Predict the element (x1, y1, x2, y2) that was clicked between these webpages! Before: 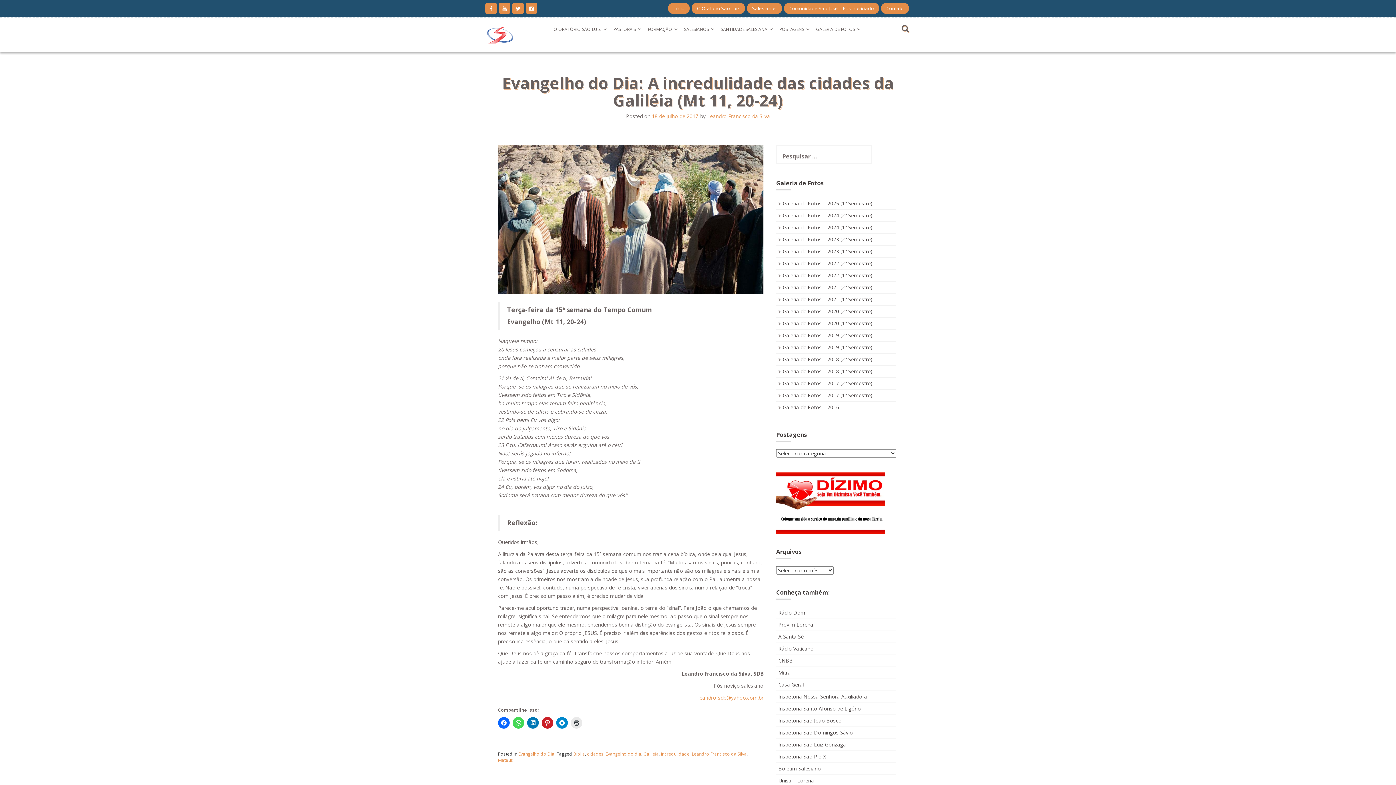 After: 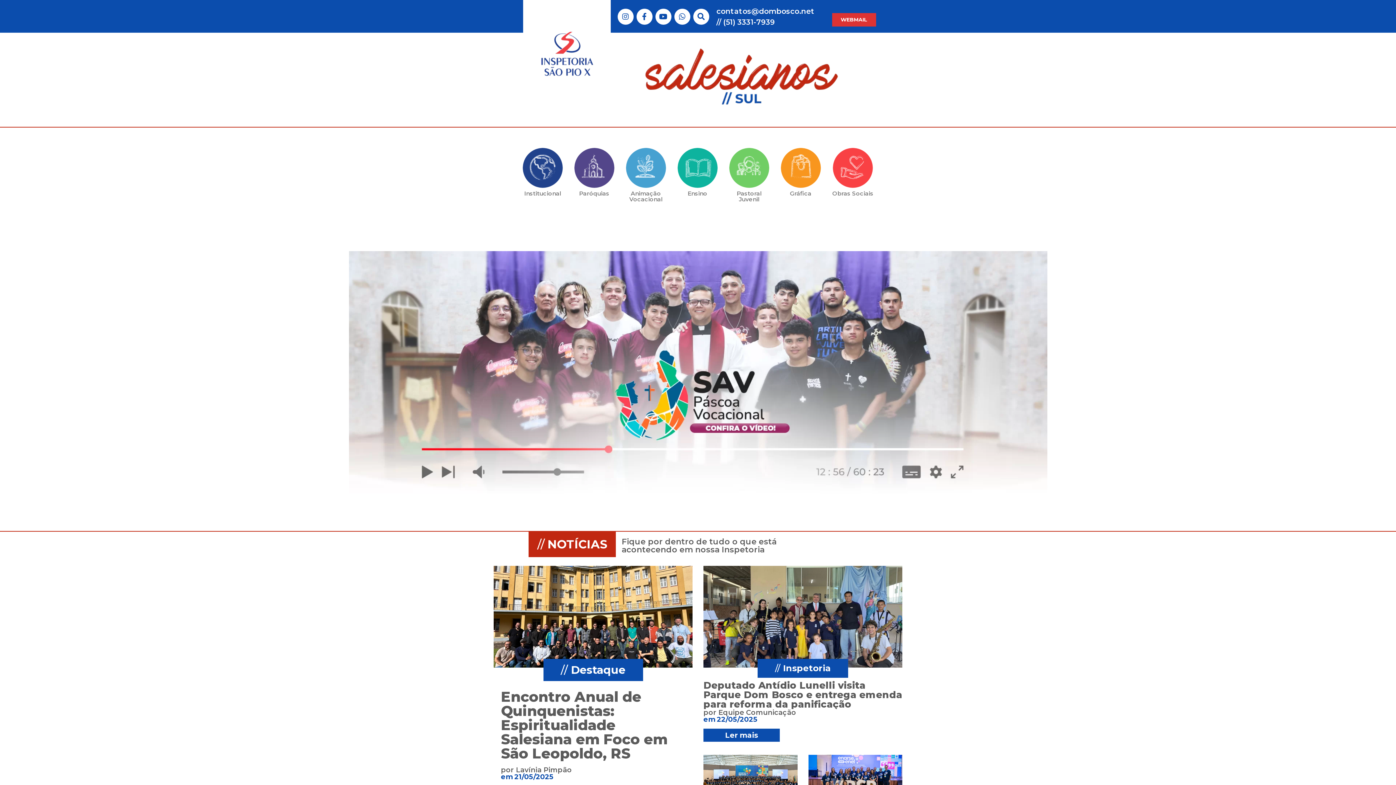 Action: label: Inspetoria São Pio X bbox: (778, 753, 826, 760)